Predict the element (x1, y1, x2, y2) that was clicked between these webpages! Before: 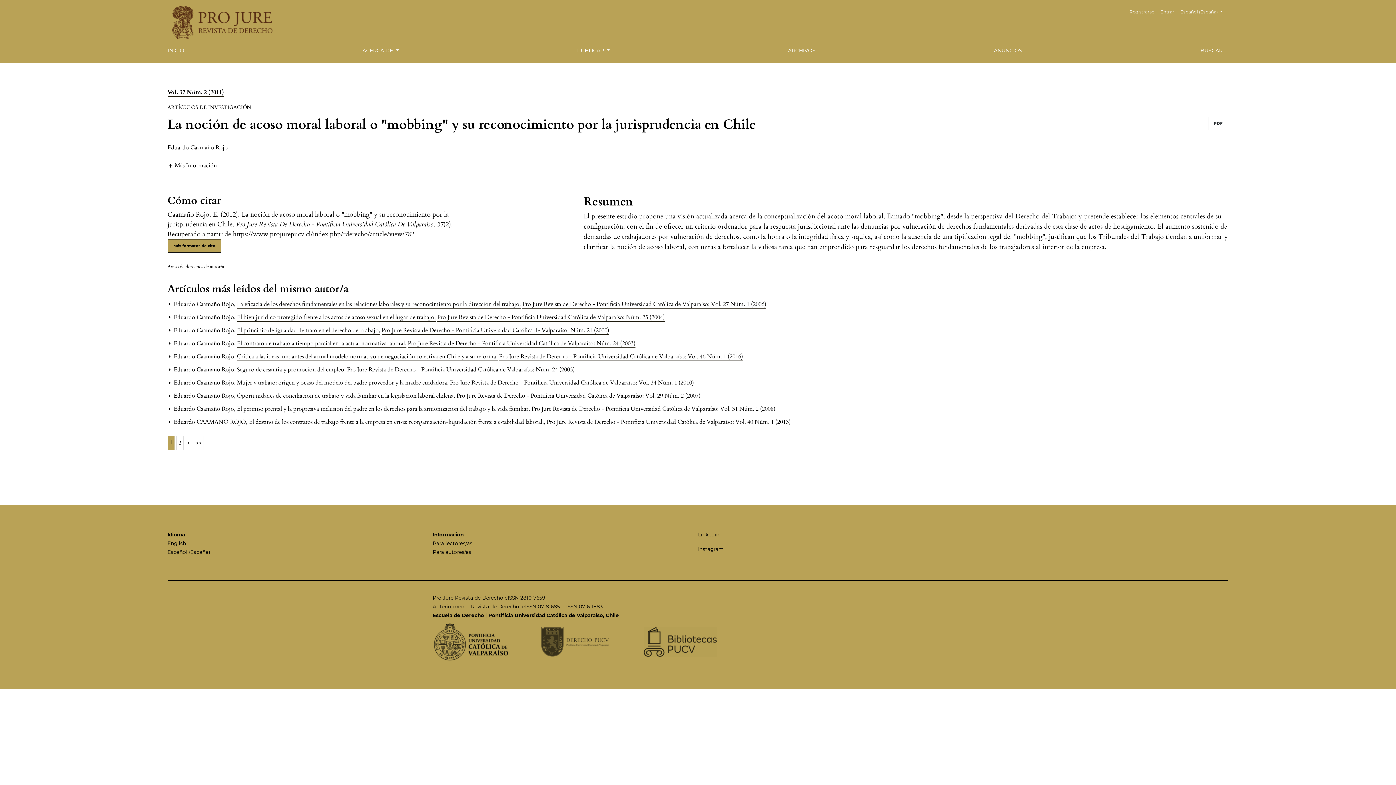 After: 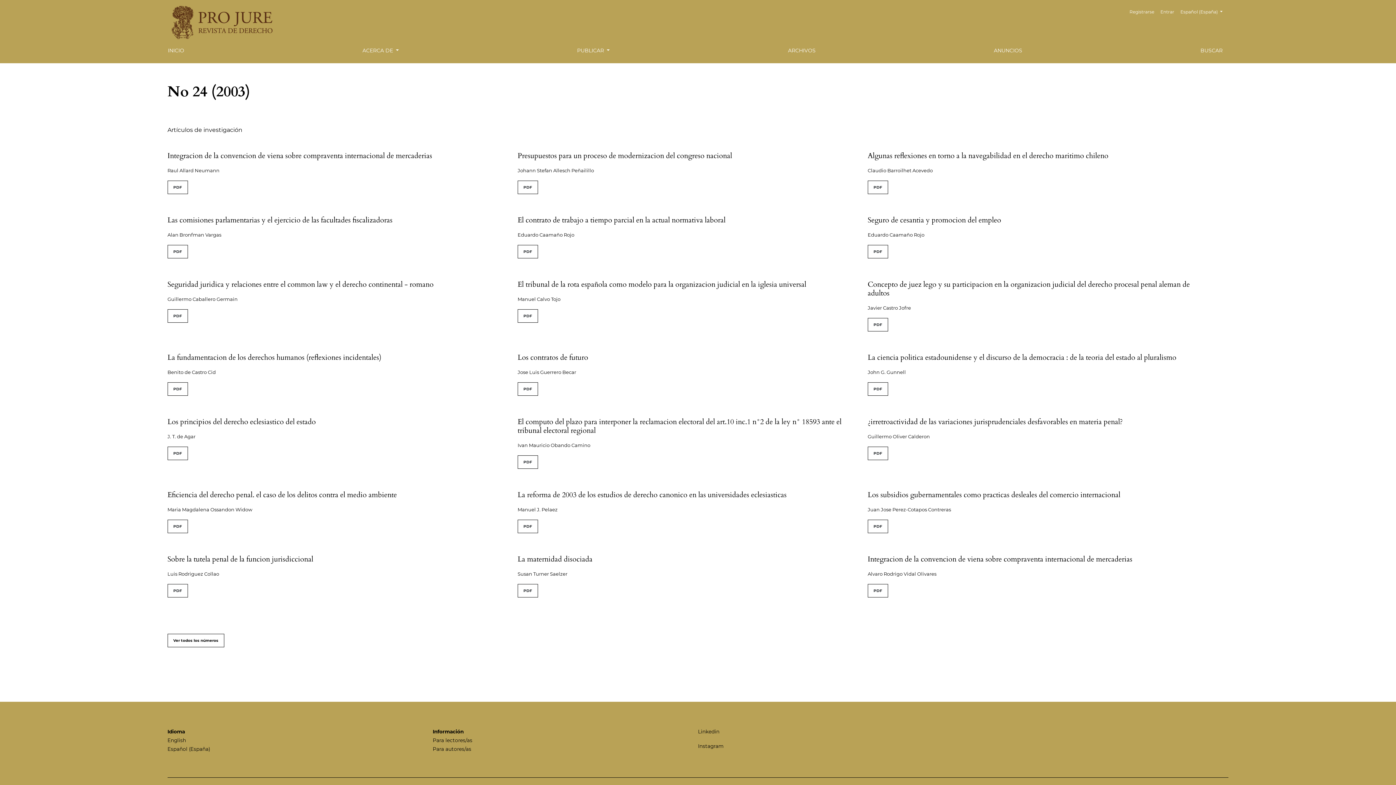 Action: label: Pro Jure Revista de Derecho - Pontificia Universidad Católica de Valparaíso: Núm. 24 (2003) bbox: (347, 365, 574, 374)